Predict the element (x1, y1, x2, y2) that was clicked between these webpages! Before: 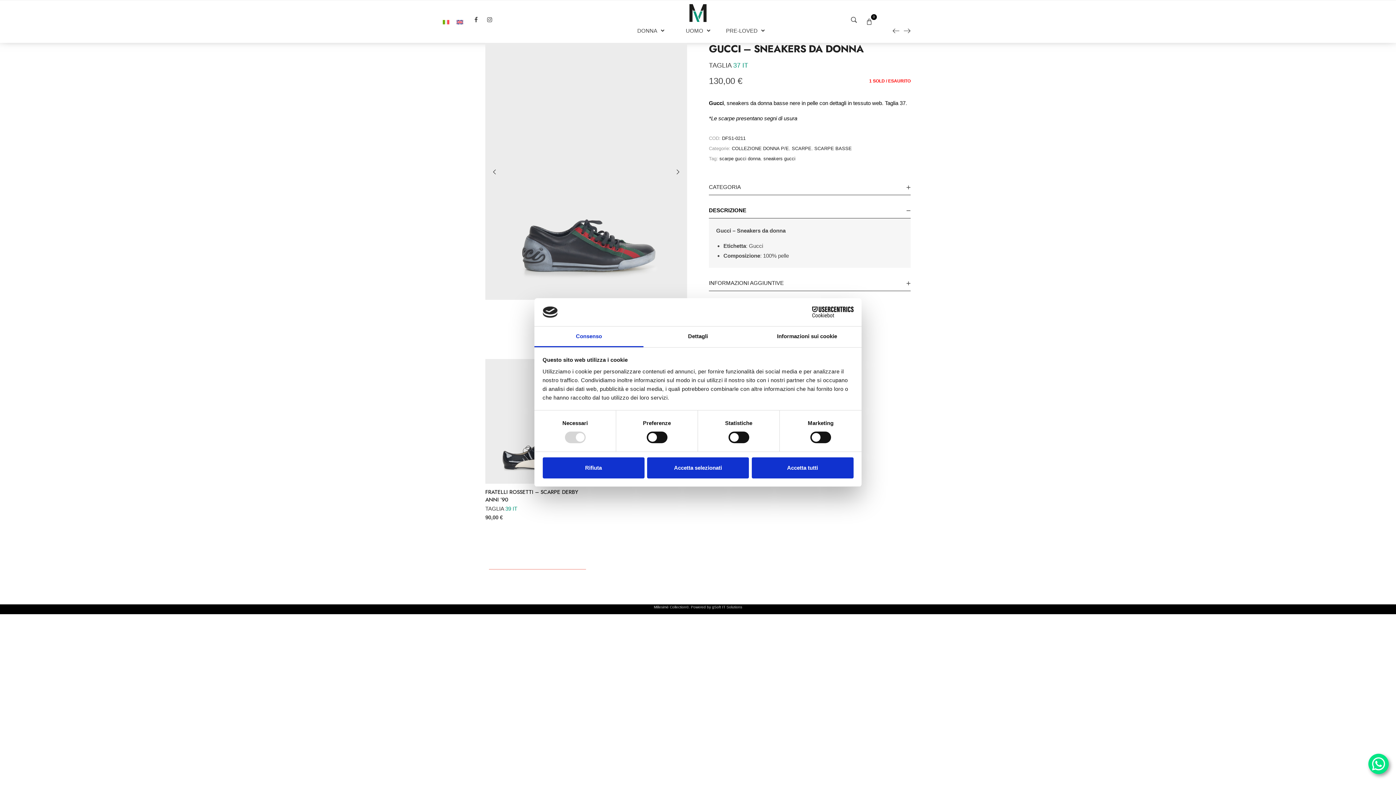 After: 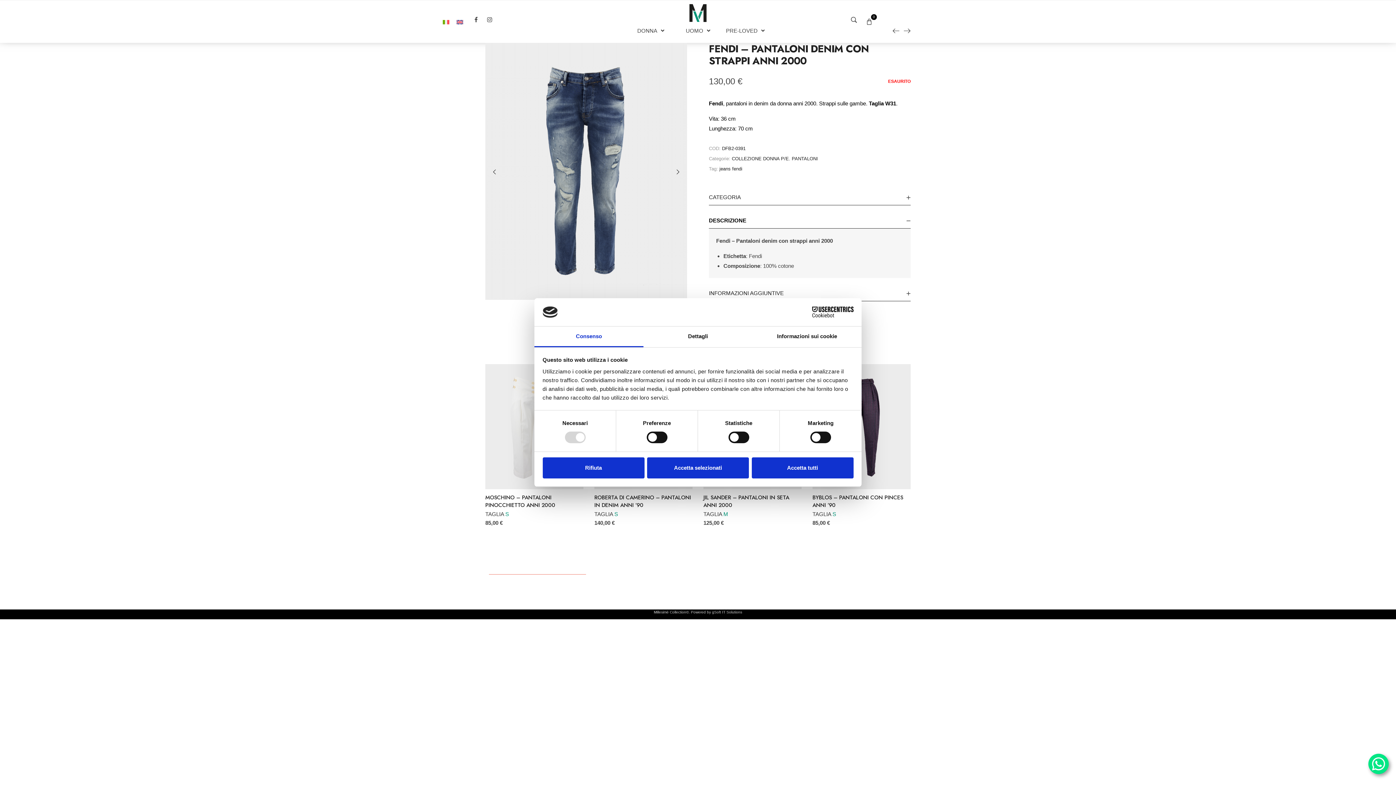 Action: bbox: (903, 26, 910, 34)